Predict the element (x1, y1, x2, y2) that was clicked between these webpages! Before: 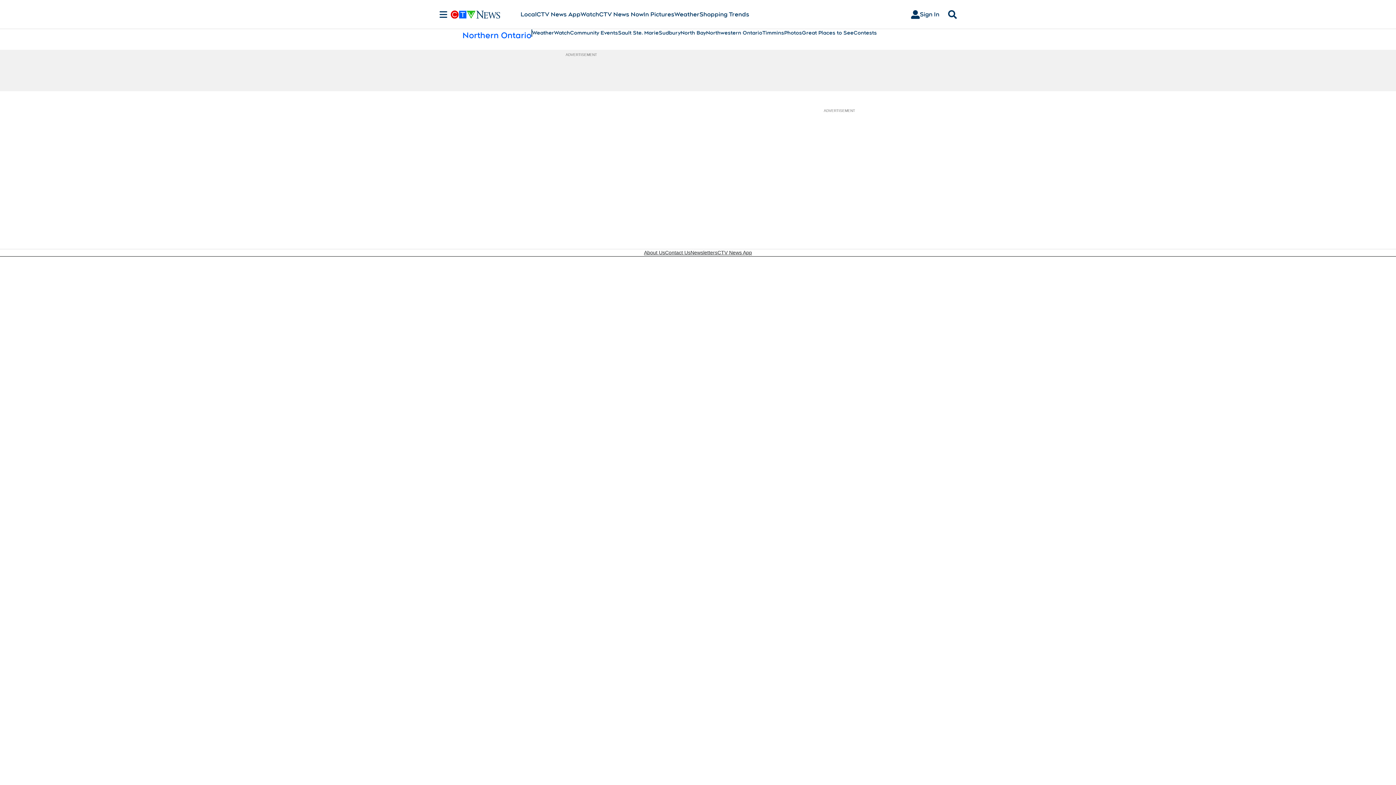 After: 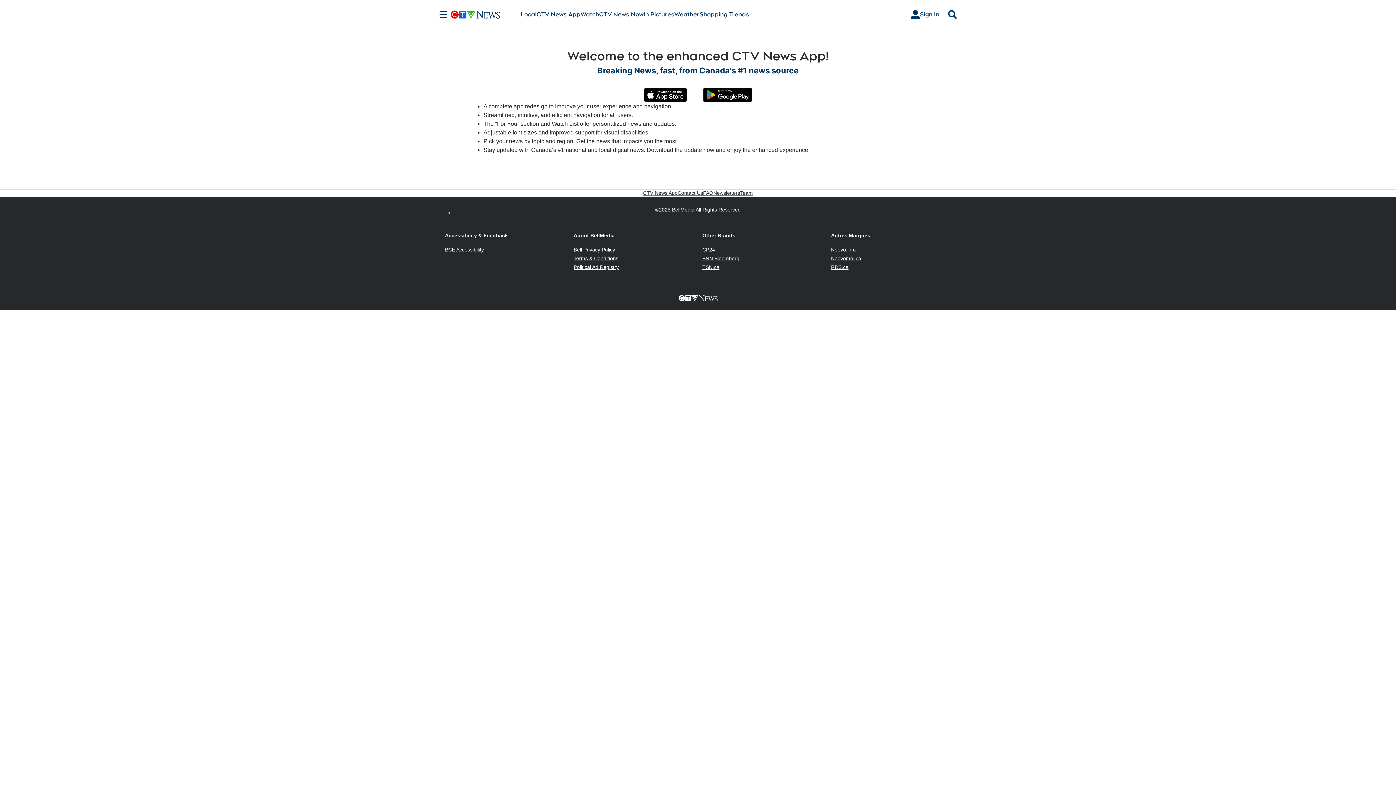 Action: bbox: (717, 249, 752, 256) label: CTV News App